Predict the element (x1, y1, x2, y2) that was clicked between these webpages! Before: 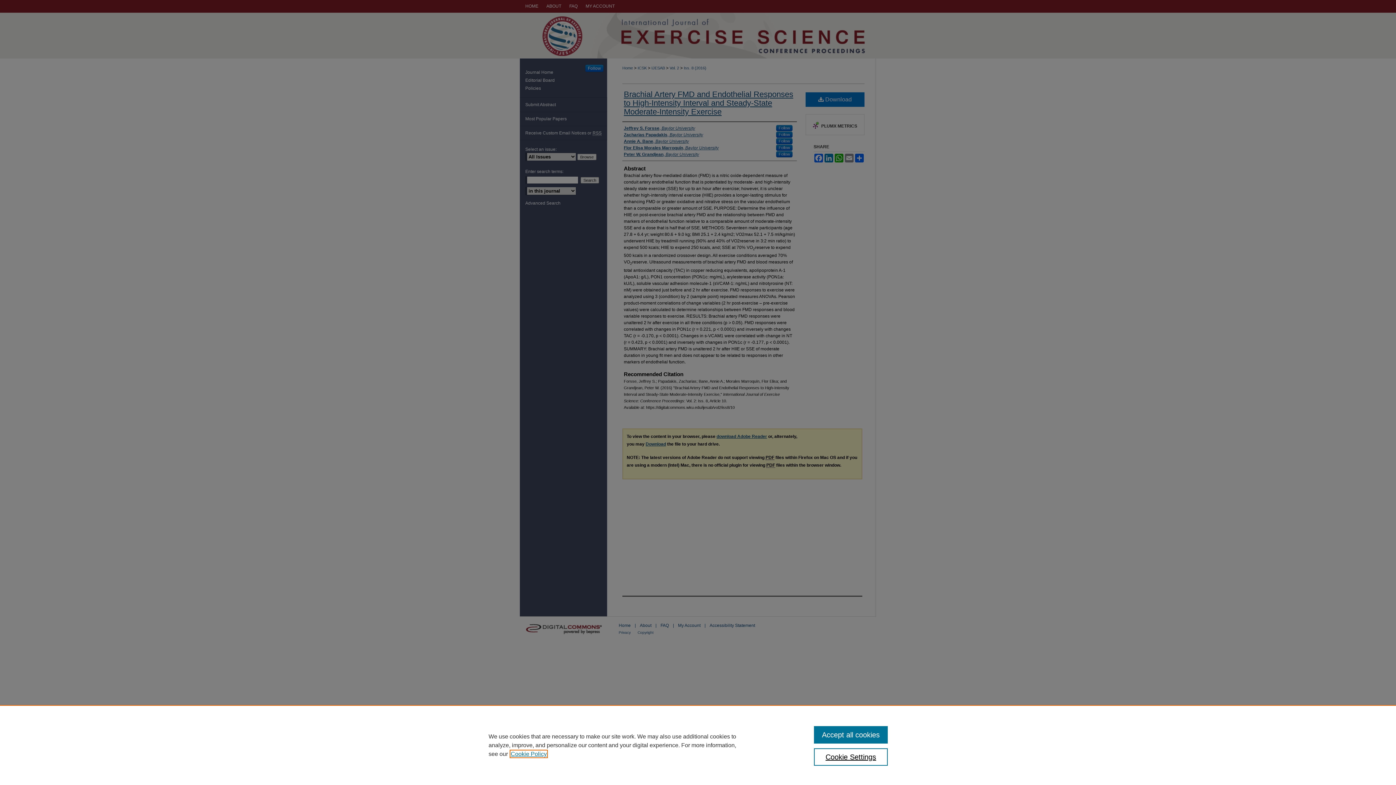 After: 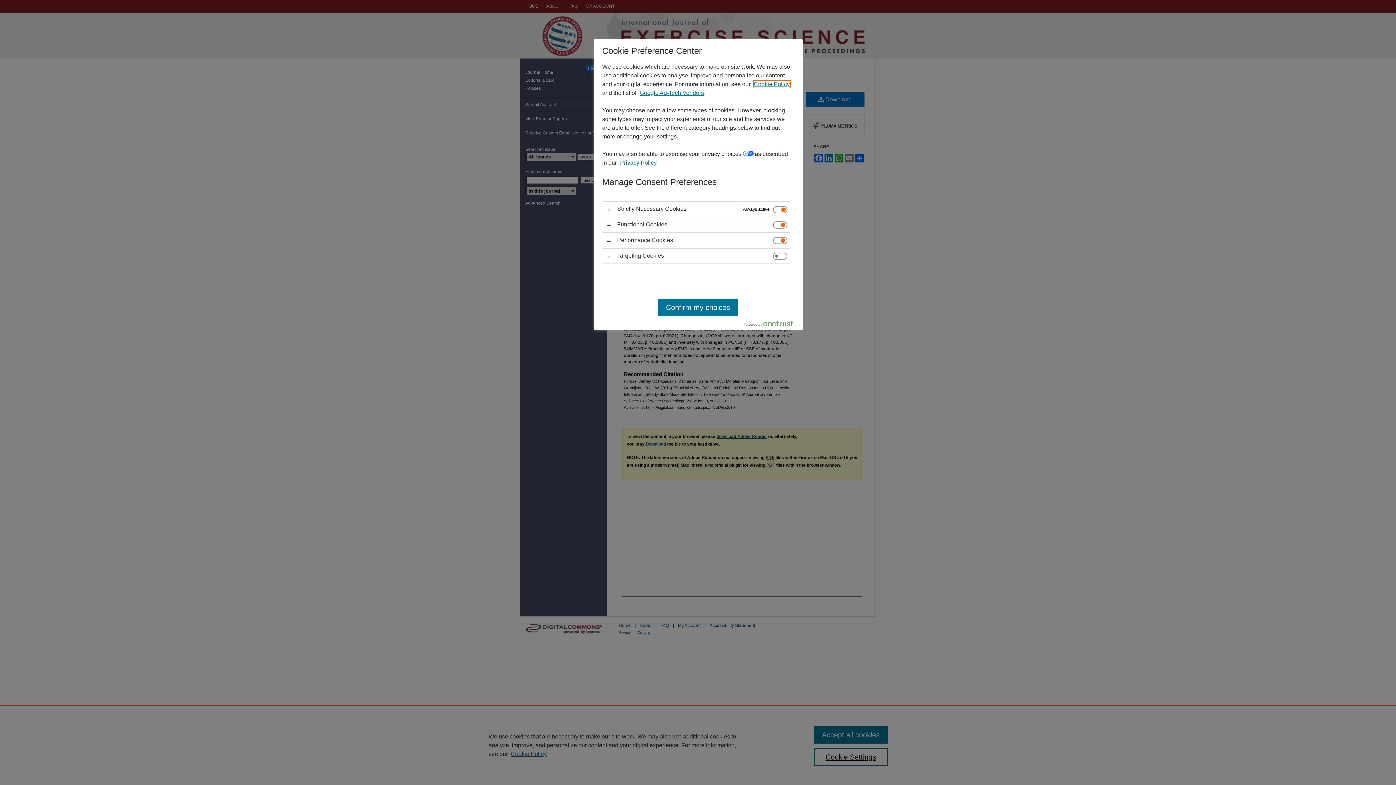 Action: bbox: (814, 748, 887, 766) label: Cookie Settings